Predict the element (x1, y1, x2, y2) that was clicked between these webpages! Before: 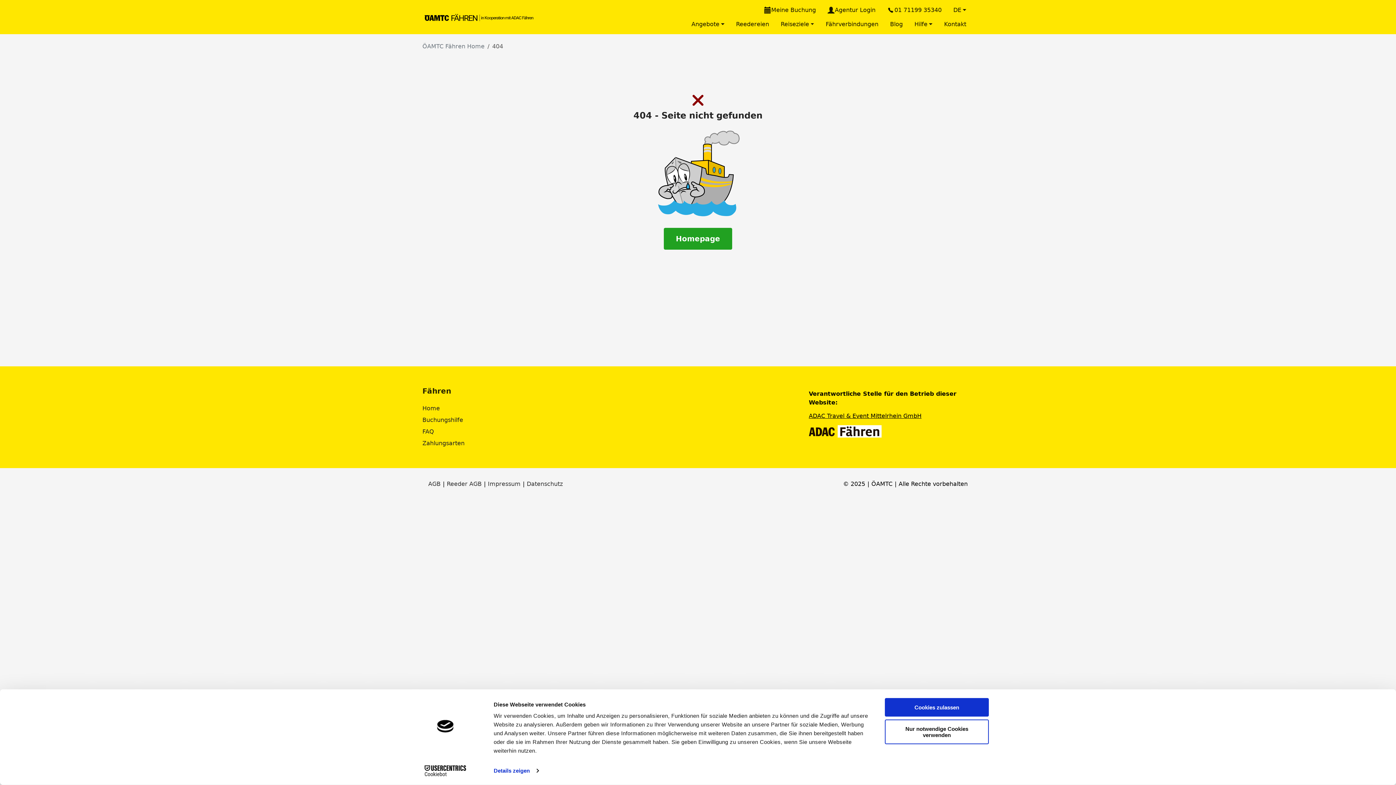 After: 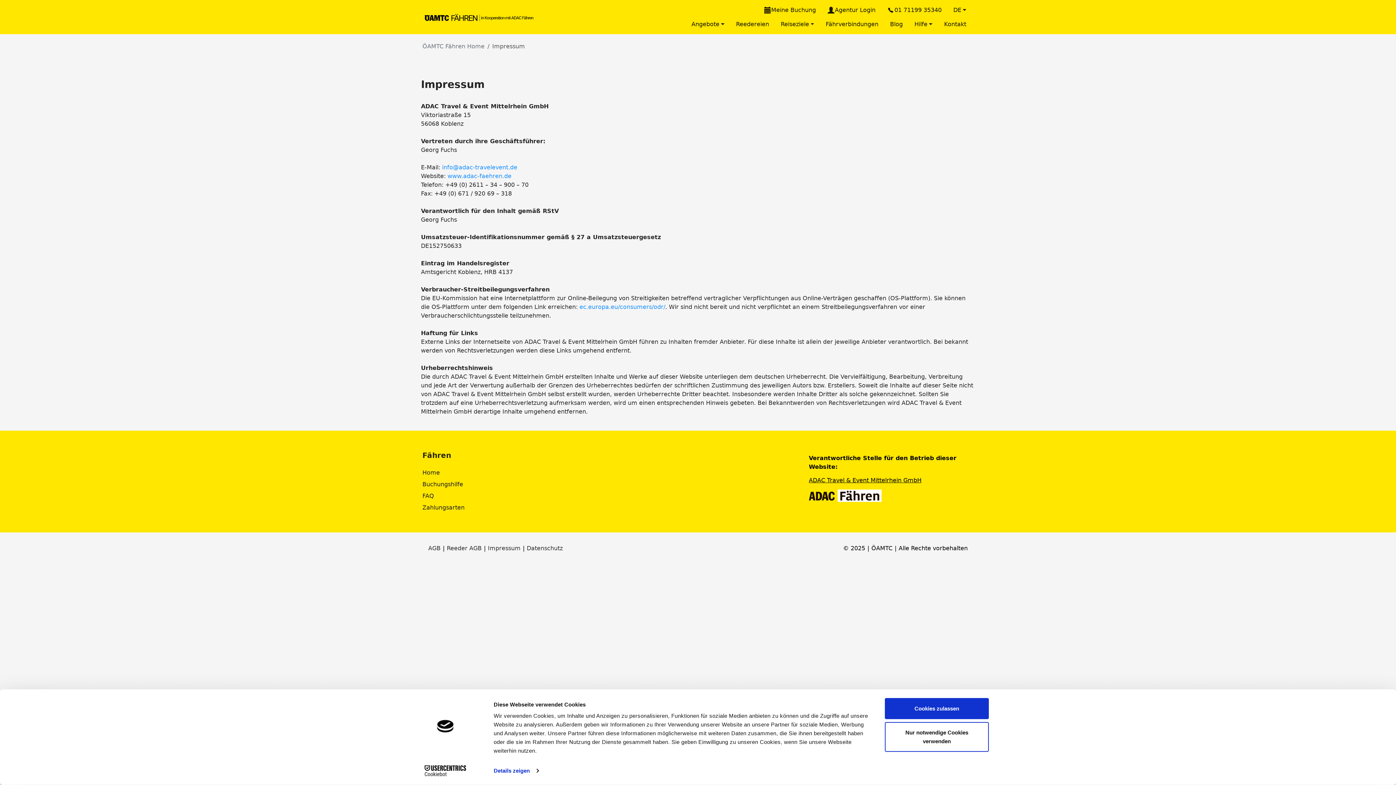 Action: label: ADAC Travel & Event Mittelrhein GmbH bbox: (809, 411, 964, 420)